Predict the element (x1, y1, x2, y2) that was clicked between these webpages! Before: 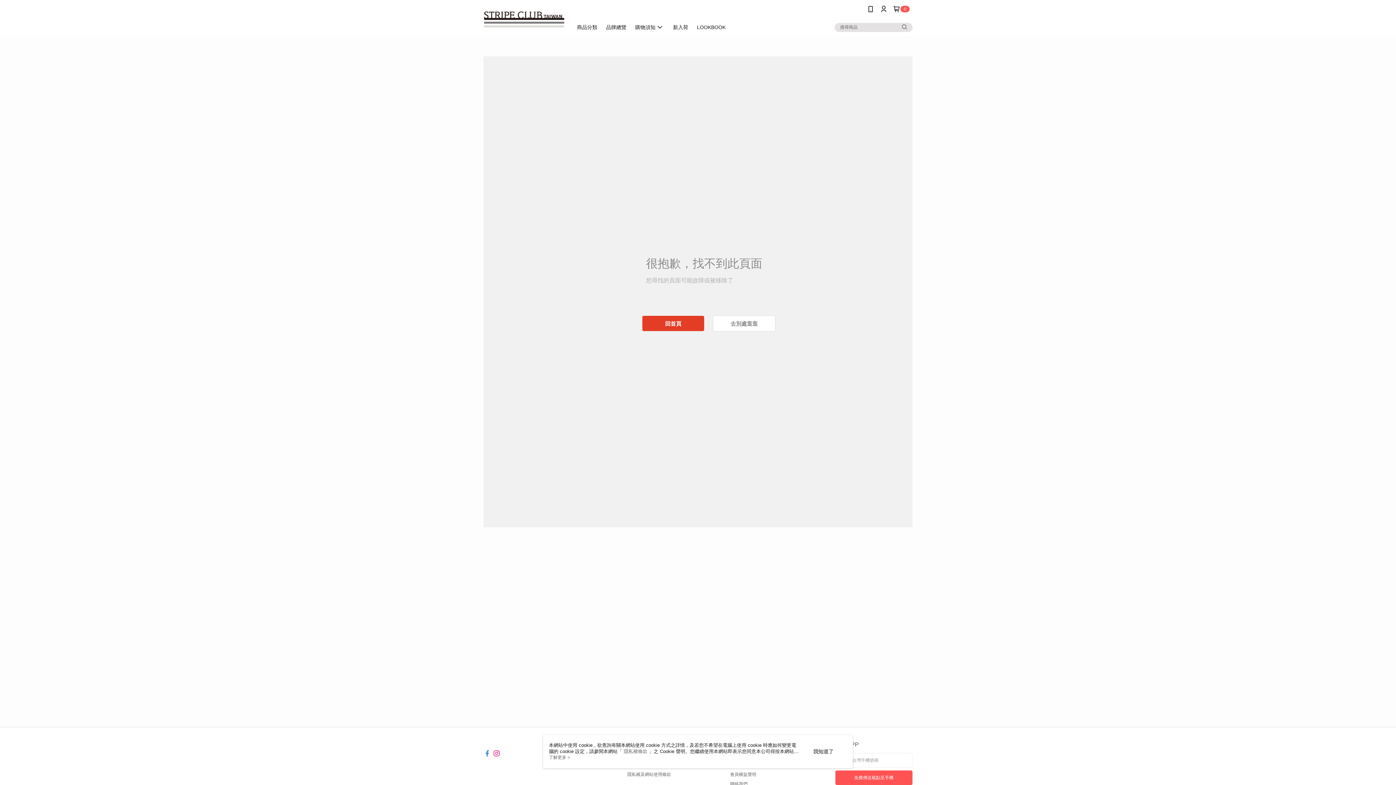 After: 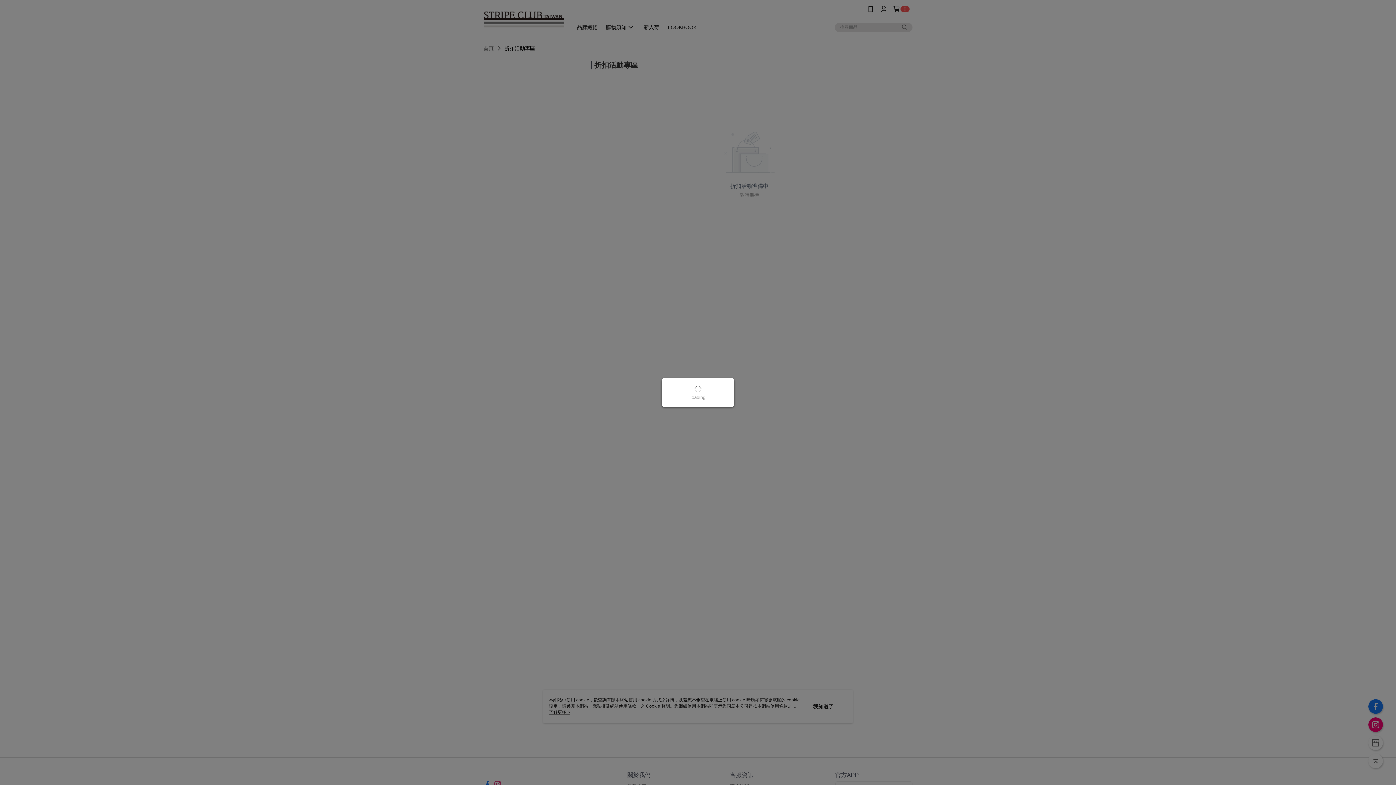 Action: label: 去別處逛逛 bbox: (713, 315, 775, 331)